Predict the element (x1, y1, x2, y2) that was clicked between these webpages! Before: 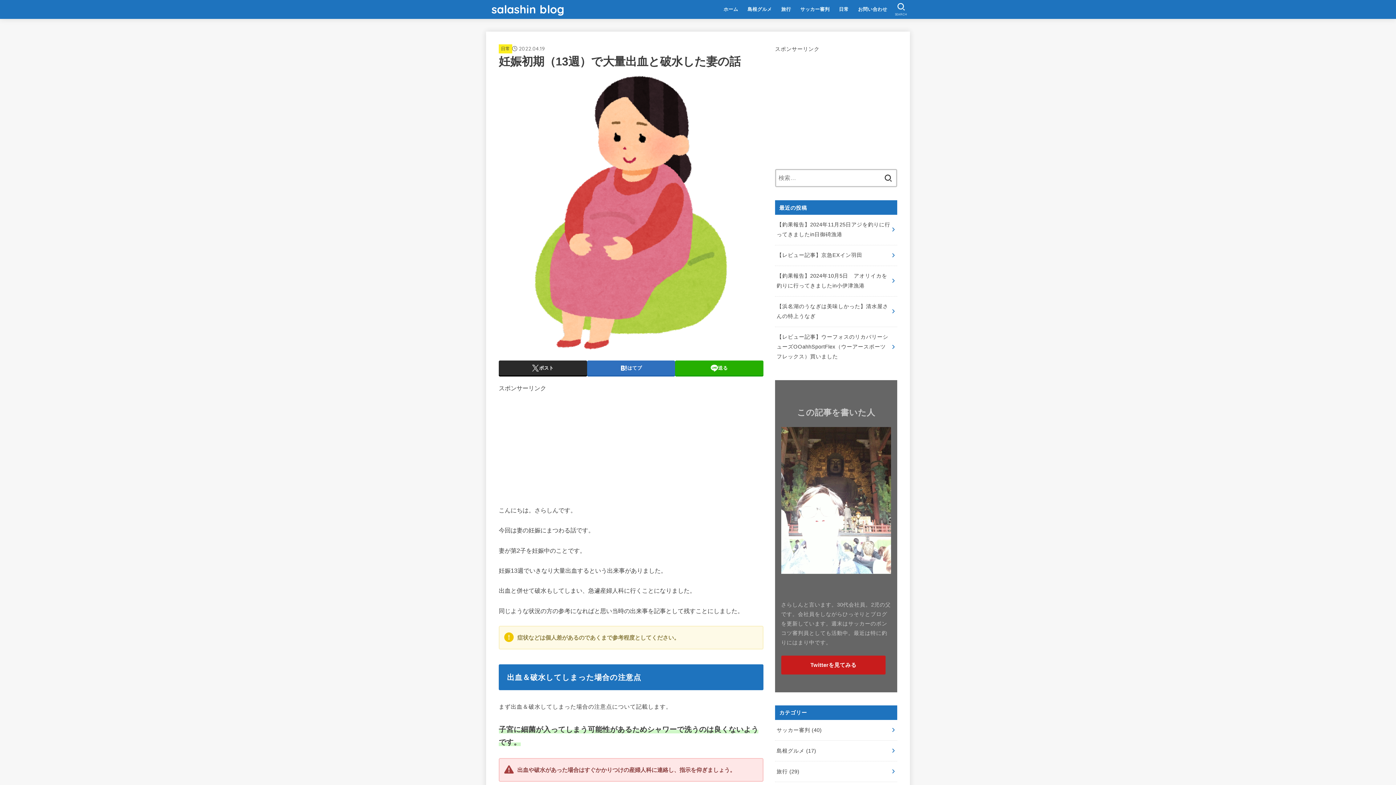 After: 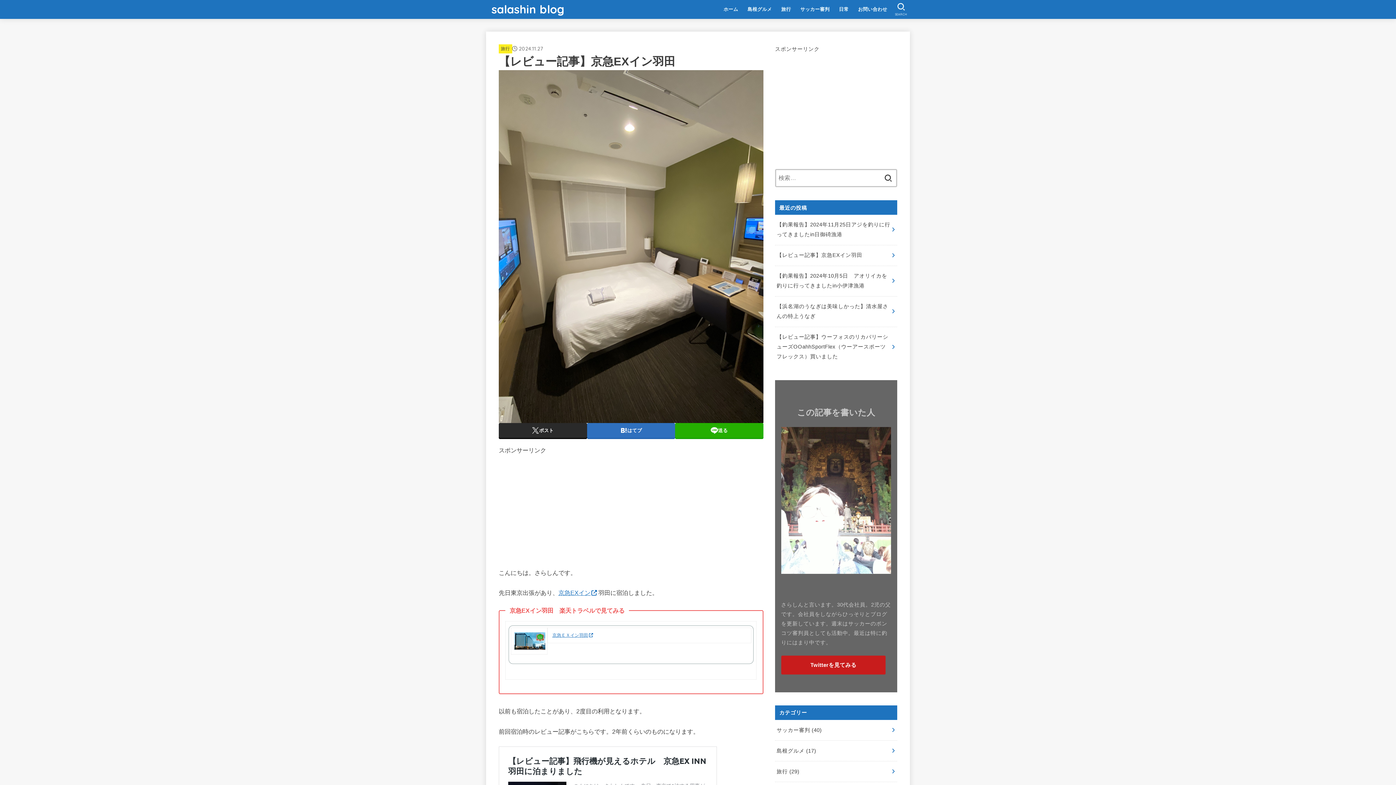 Action: bbox: (775, 245, 897, 265) label: 【レビュー記事】京急EXイン羽田